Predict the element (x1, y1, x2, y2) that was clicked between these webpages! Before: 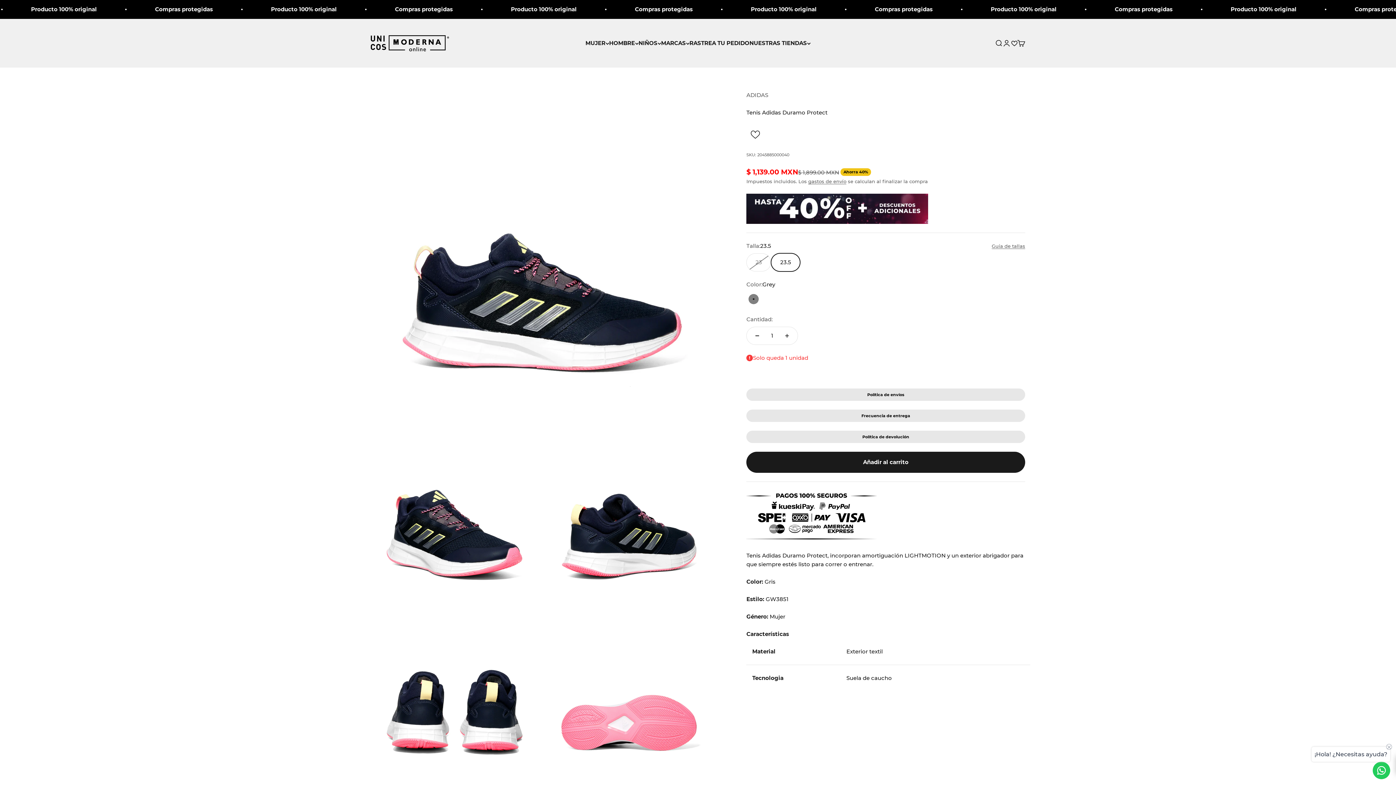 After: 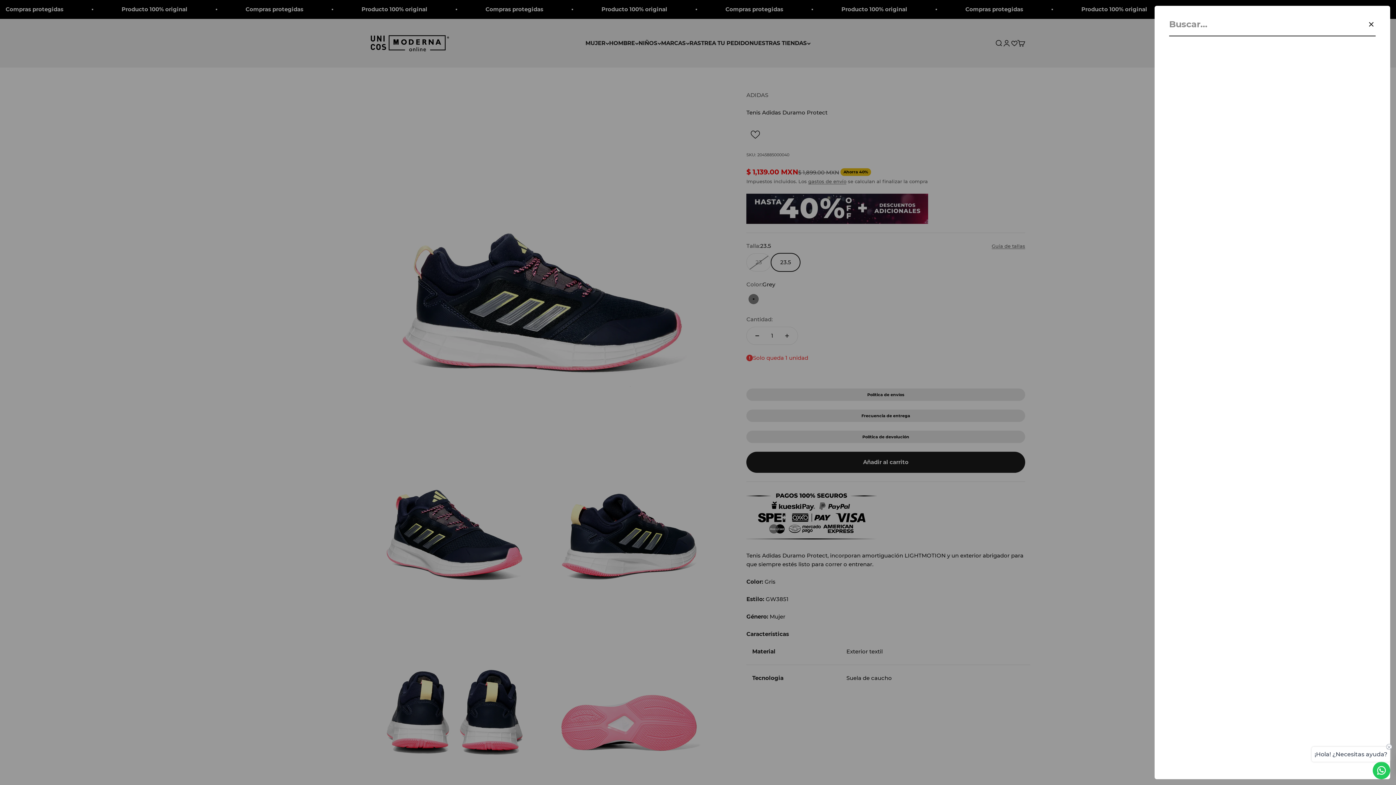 Action: bbox: (994, 39, 1002, 47) label: Buscar